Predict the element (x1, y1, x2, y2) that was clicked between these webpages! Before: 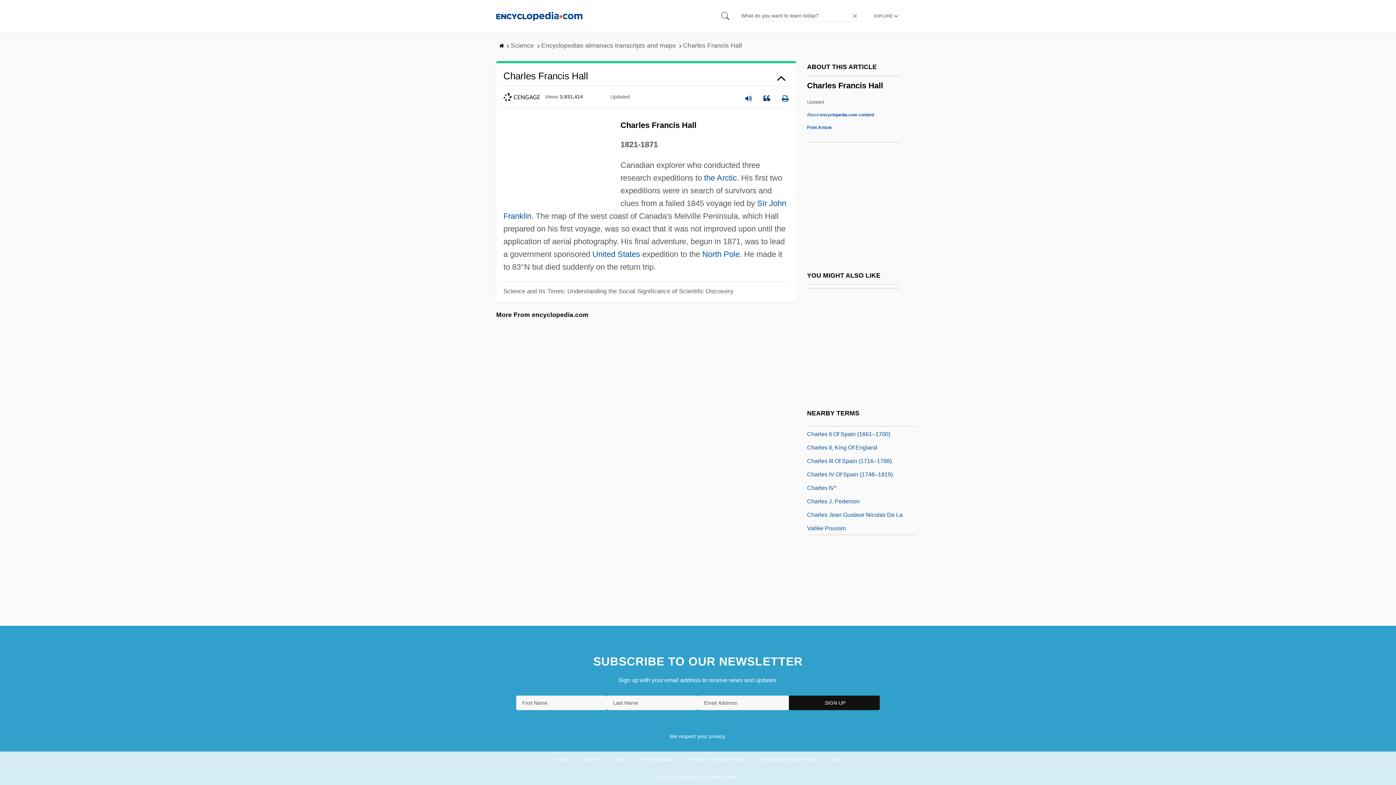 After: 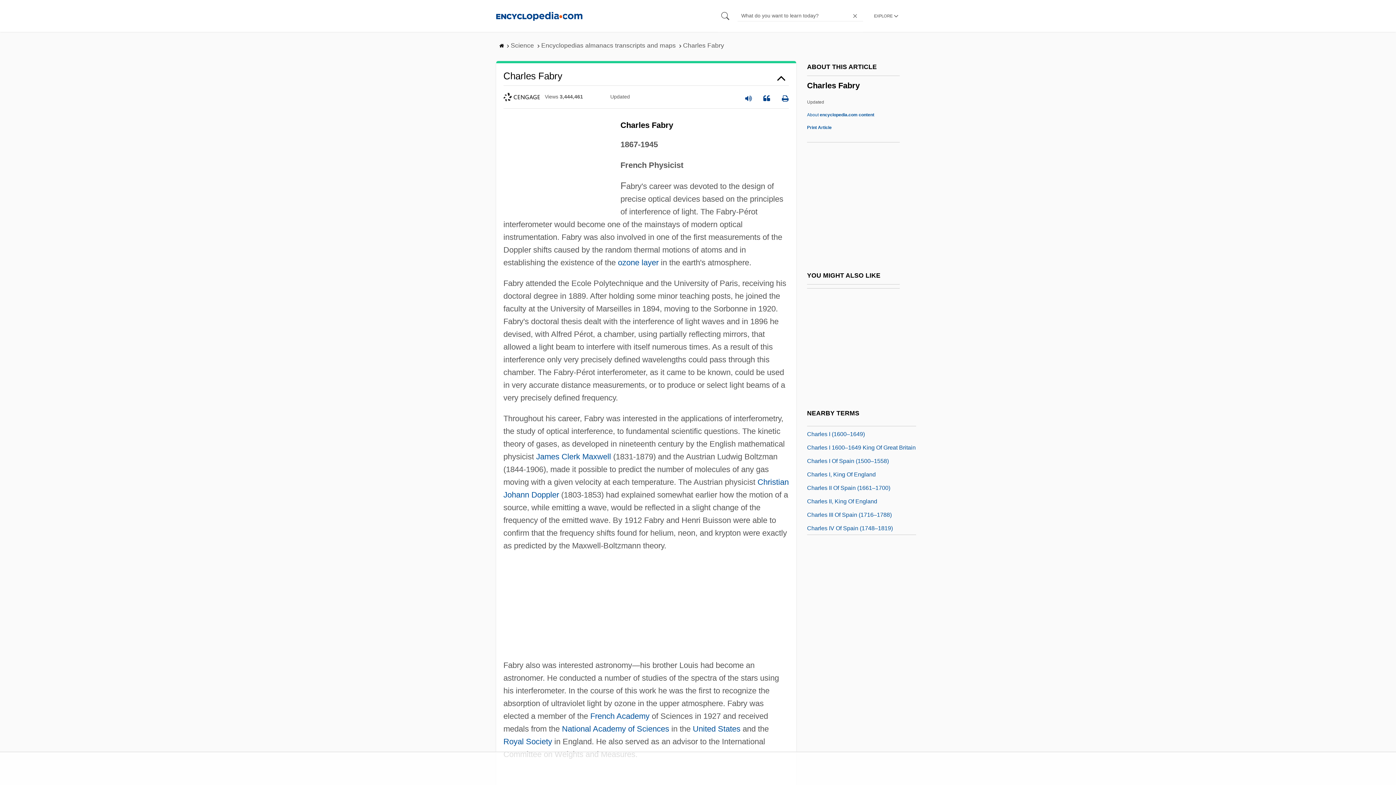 Action: label: Charles Fabry bbox: (807, 455, 844, 464)